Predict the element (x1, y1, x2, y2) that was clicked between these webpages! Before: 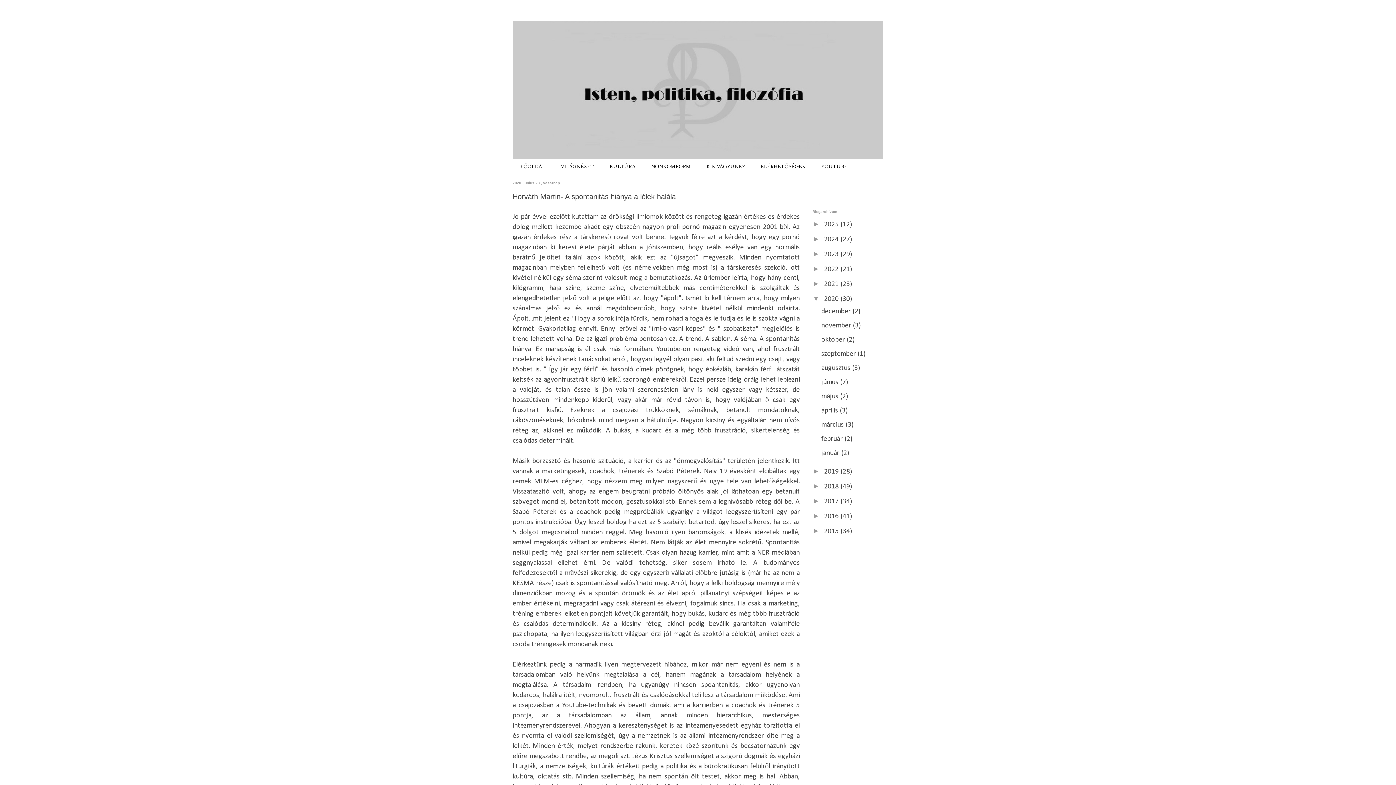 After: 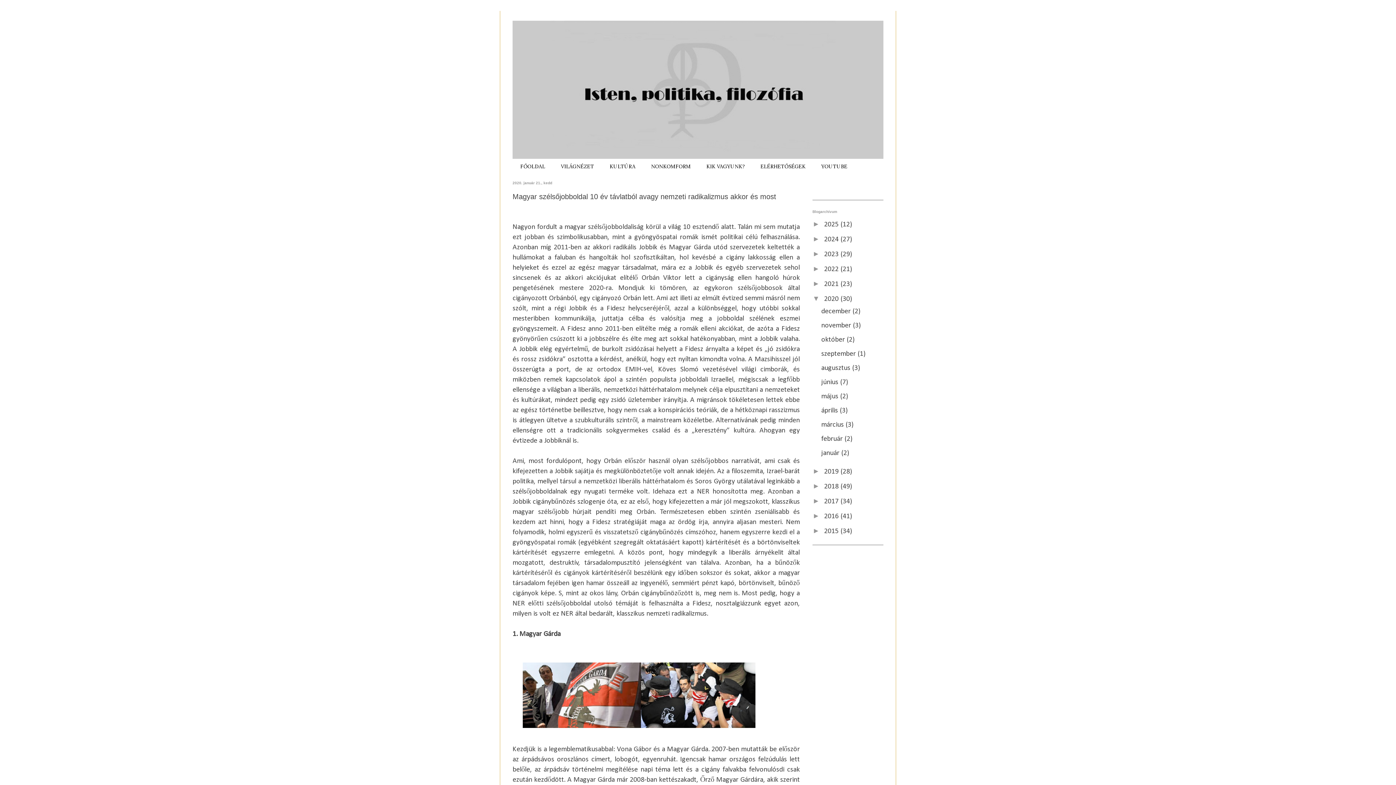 Action: bbox: (821, 449, 841, 457) label: január 